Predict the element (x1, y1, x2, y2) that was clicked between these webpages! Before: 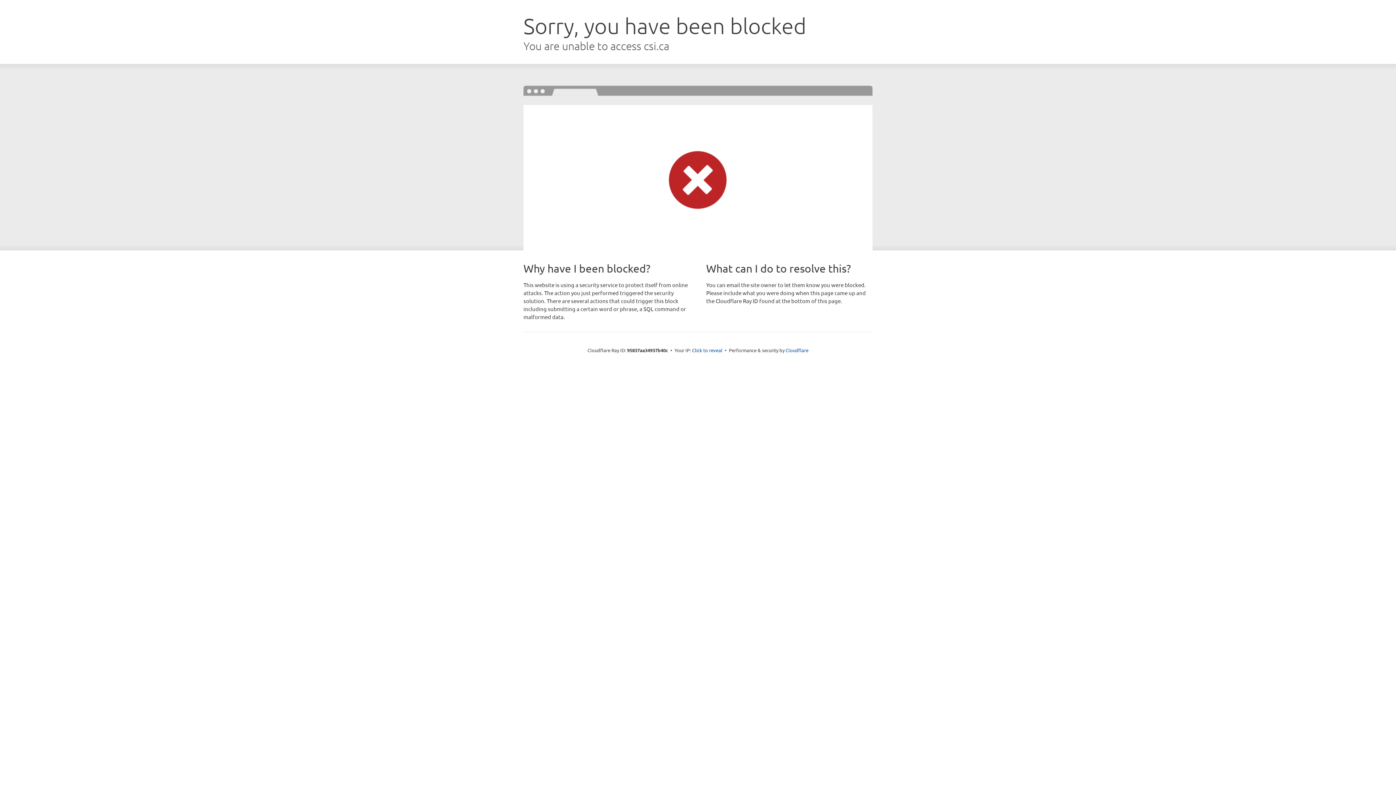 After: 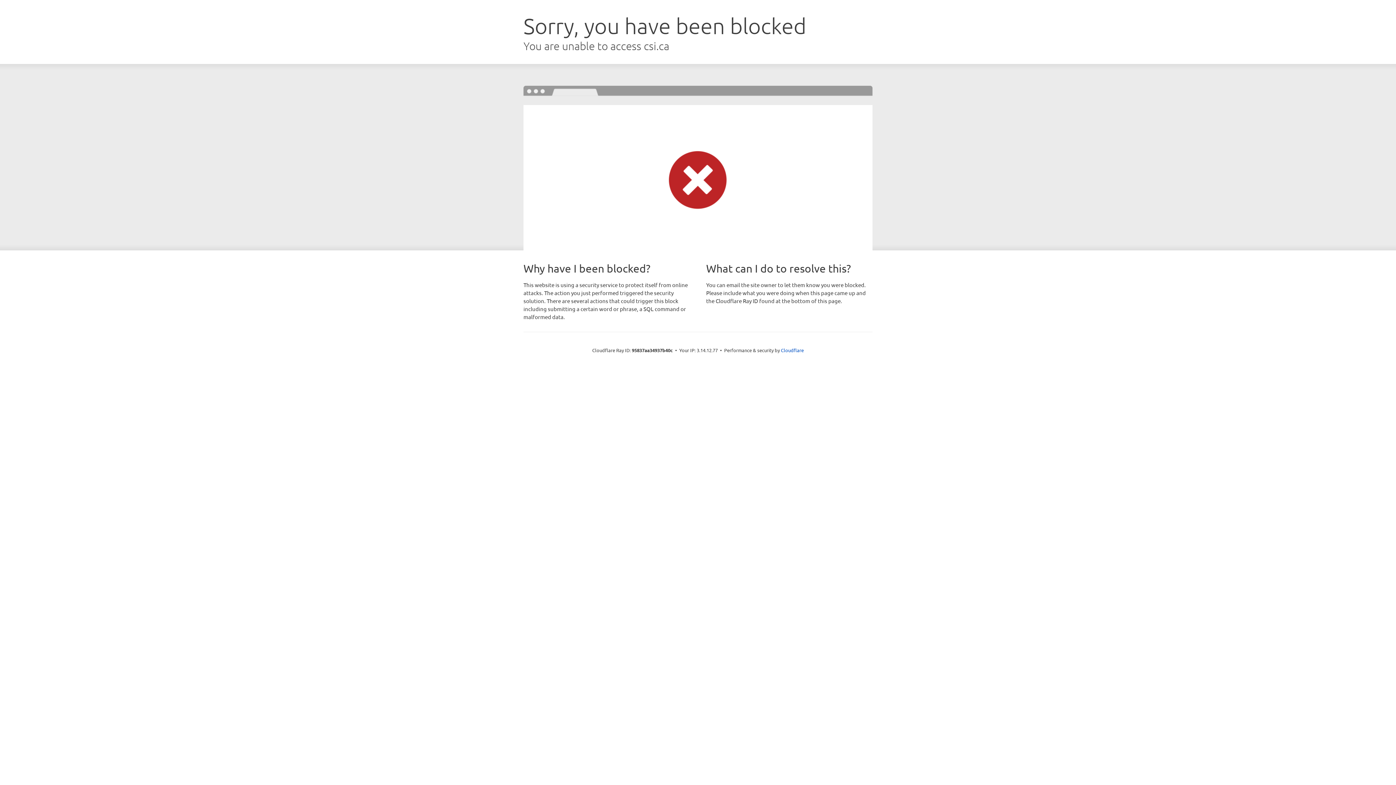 Action: bbox: (692, 346, 722, 353) label: Click to reveal